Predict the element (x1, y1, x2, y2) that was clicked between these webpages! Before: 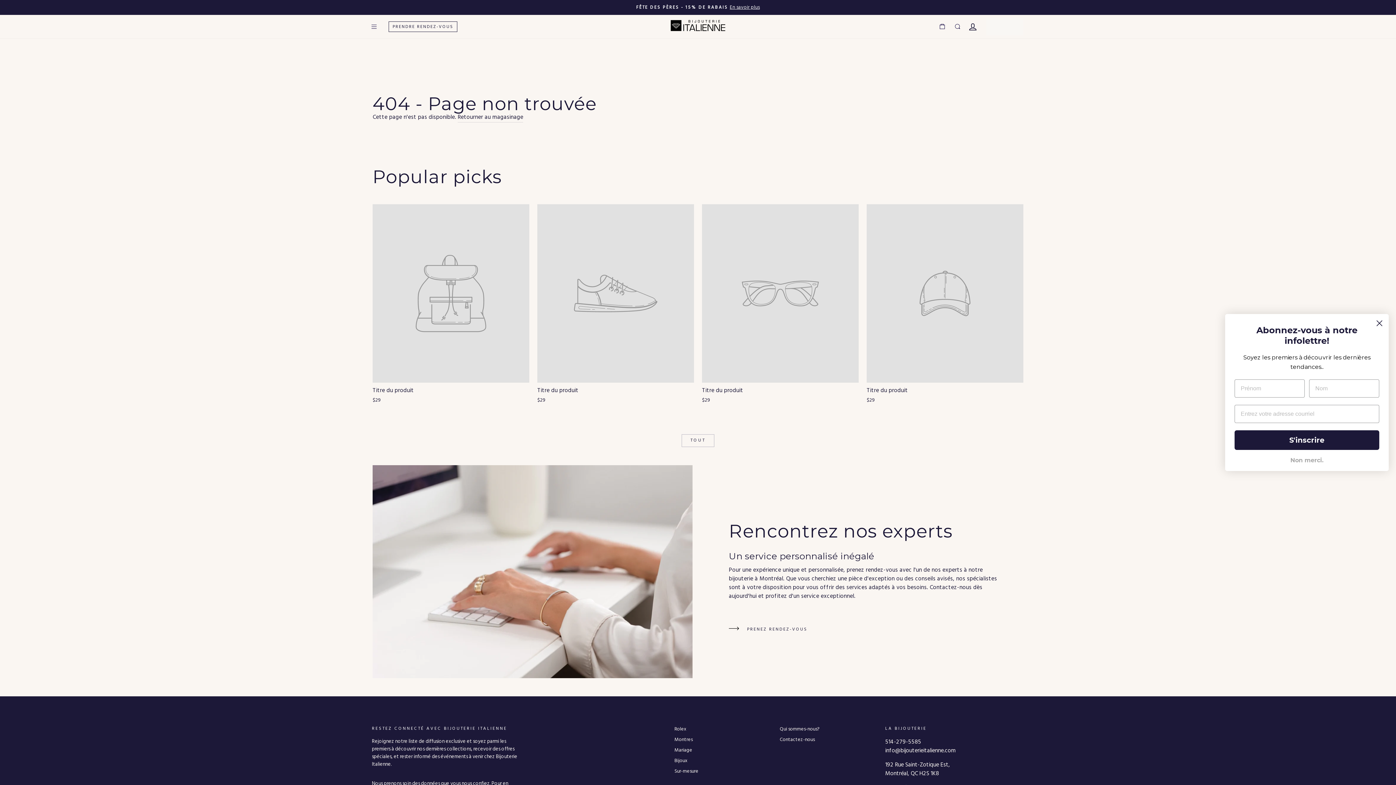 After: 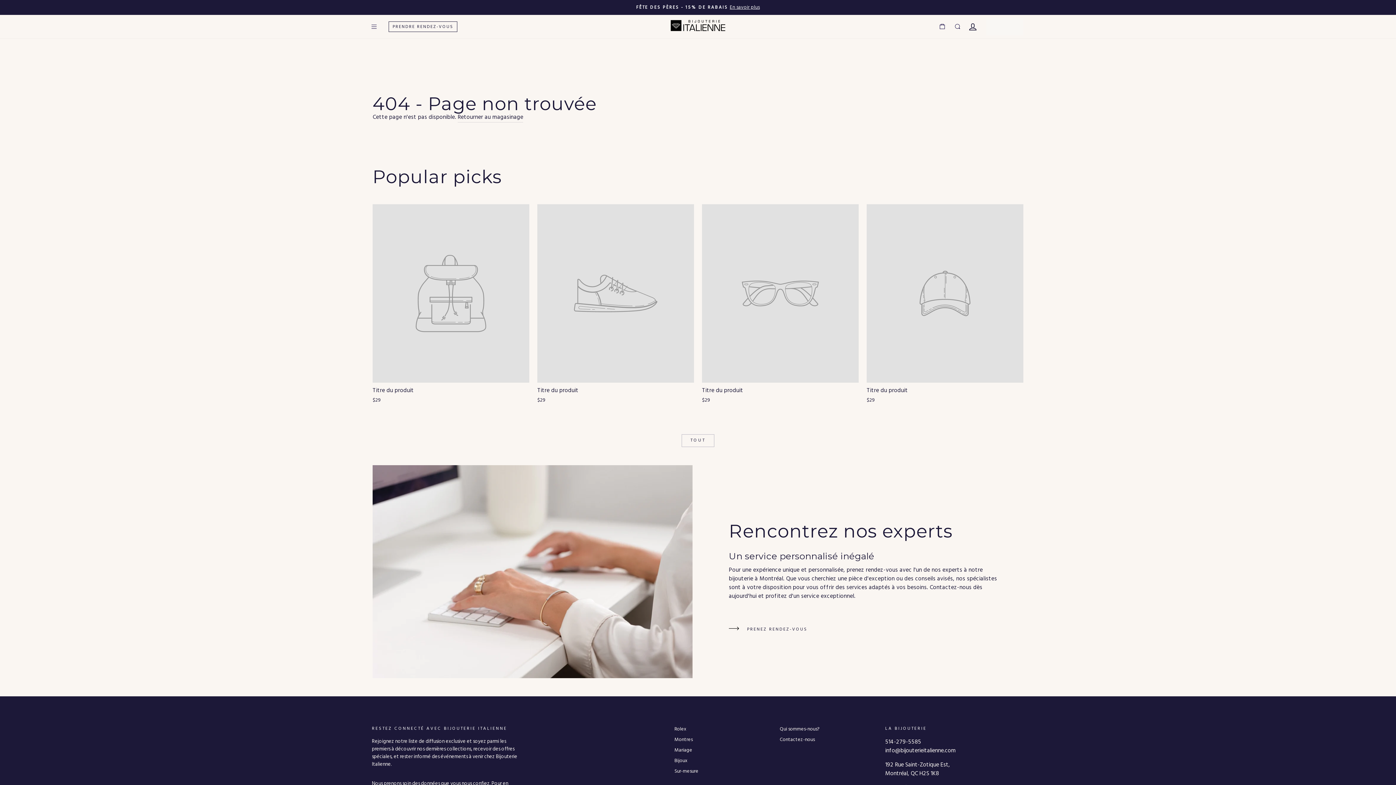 Action: label: Non merci. bbox: (1233, 453, 1382, 467)